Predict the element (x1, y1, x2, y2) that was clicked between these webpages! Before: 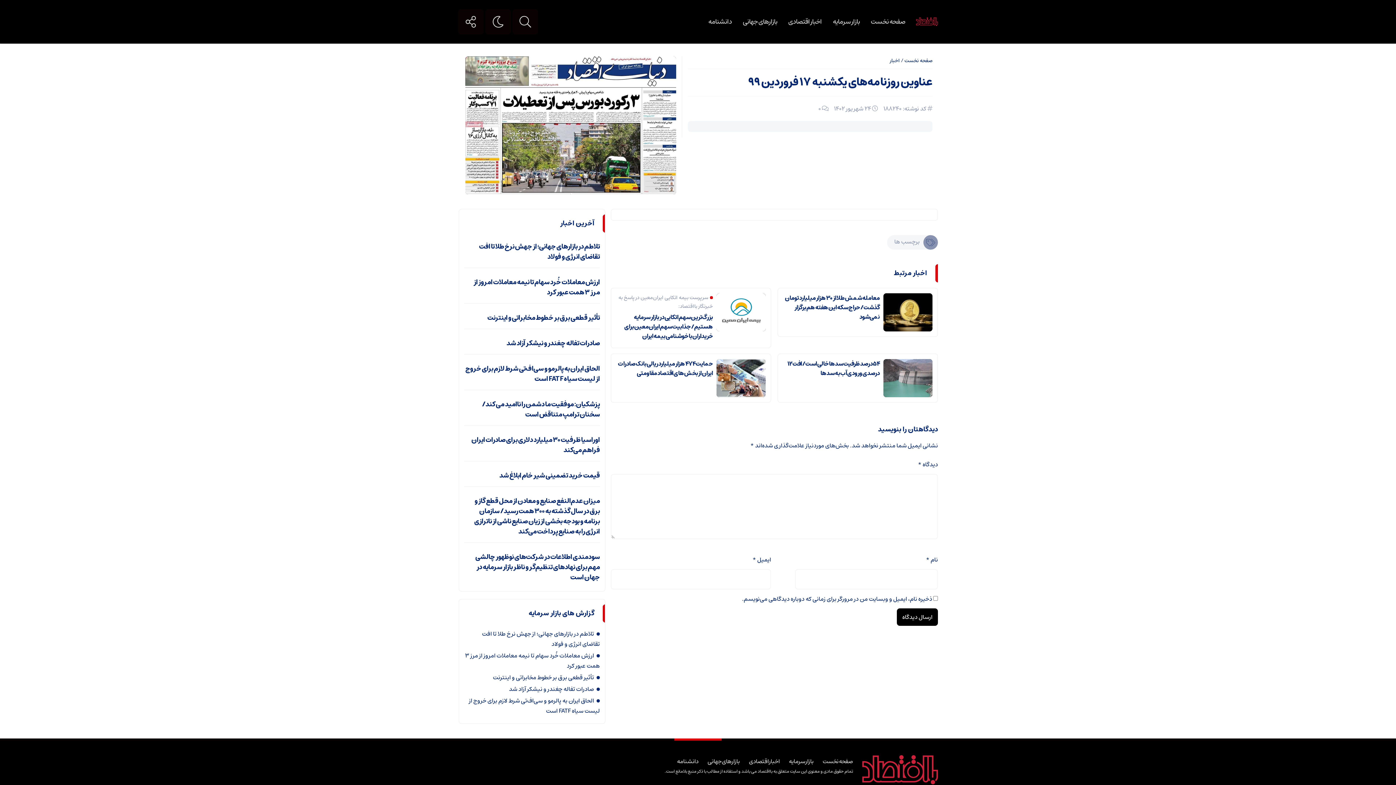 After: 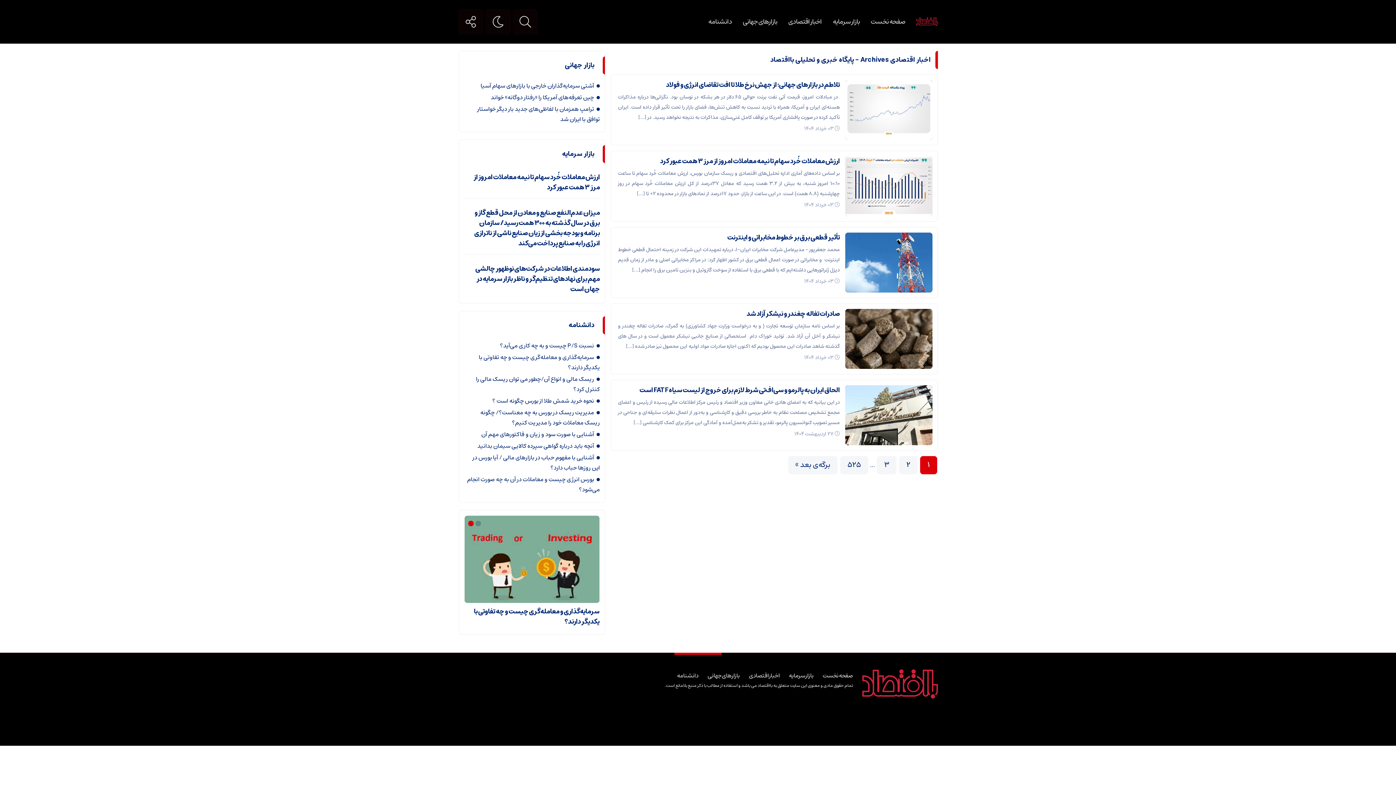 Action: label: اخبار اقتصادی bbox: (749, 757, 779, 766)